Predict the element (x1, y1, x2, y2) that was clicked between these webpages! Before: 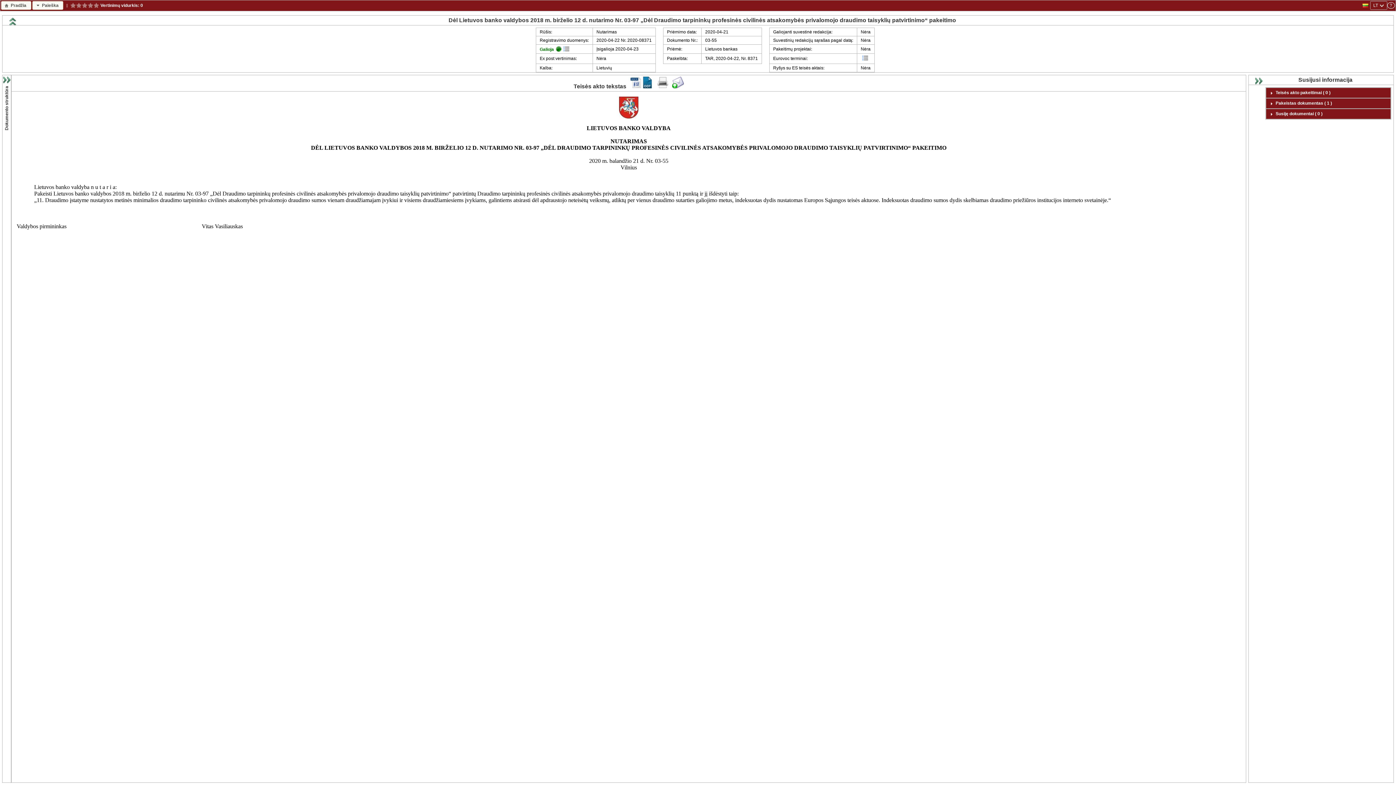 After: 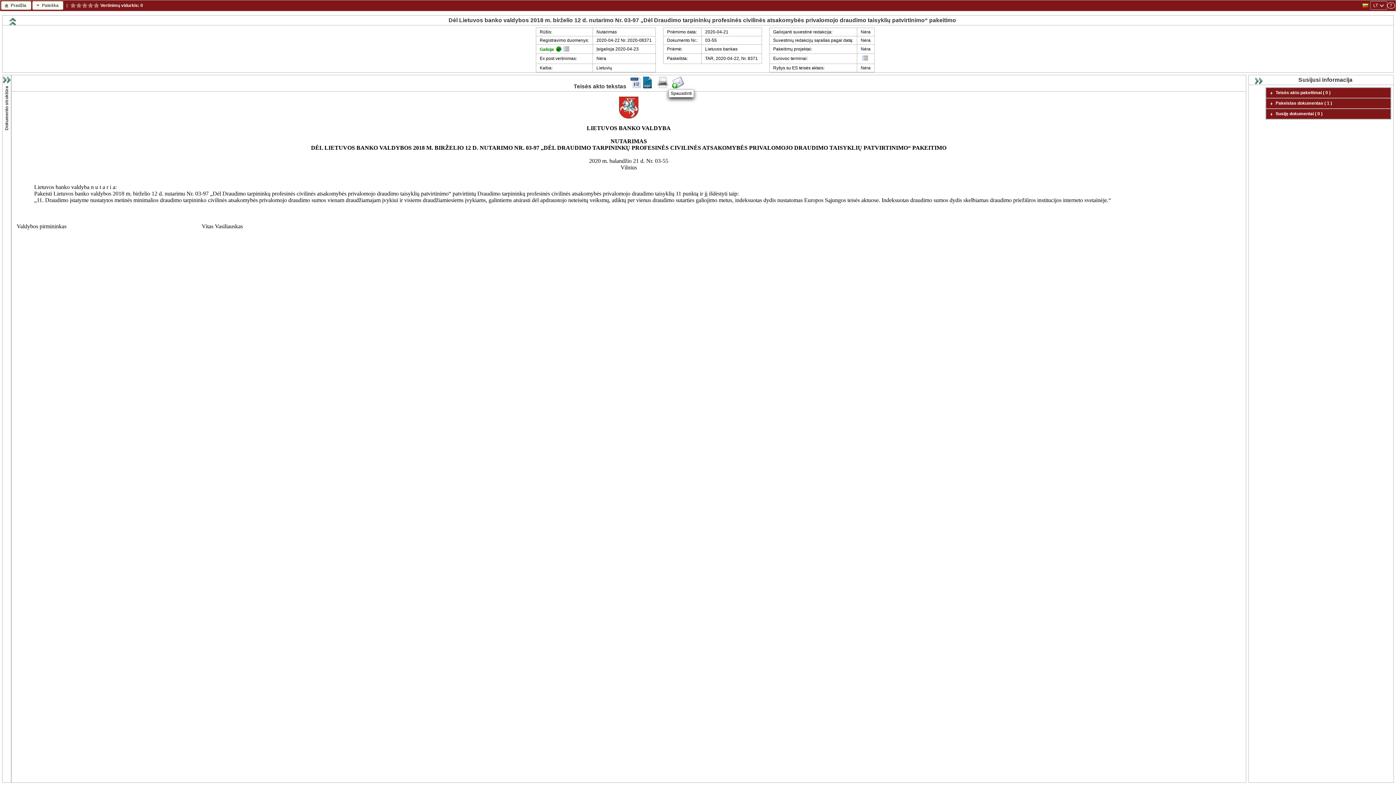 Action: bbox: (657, 83, 668, 89)